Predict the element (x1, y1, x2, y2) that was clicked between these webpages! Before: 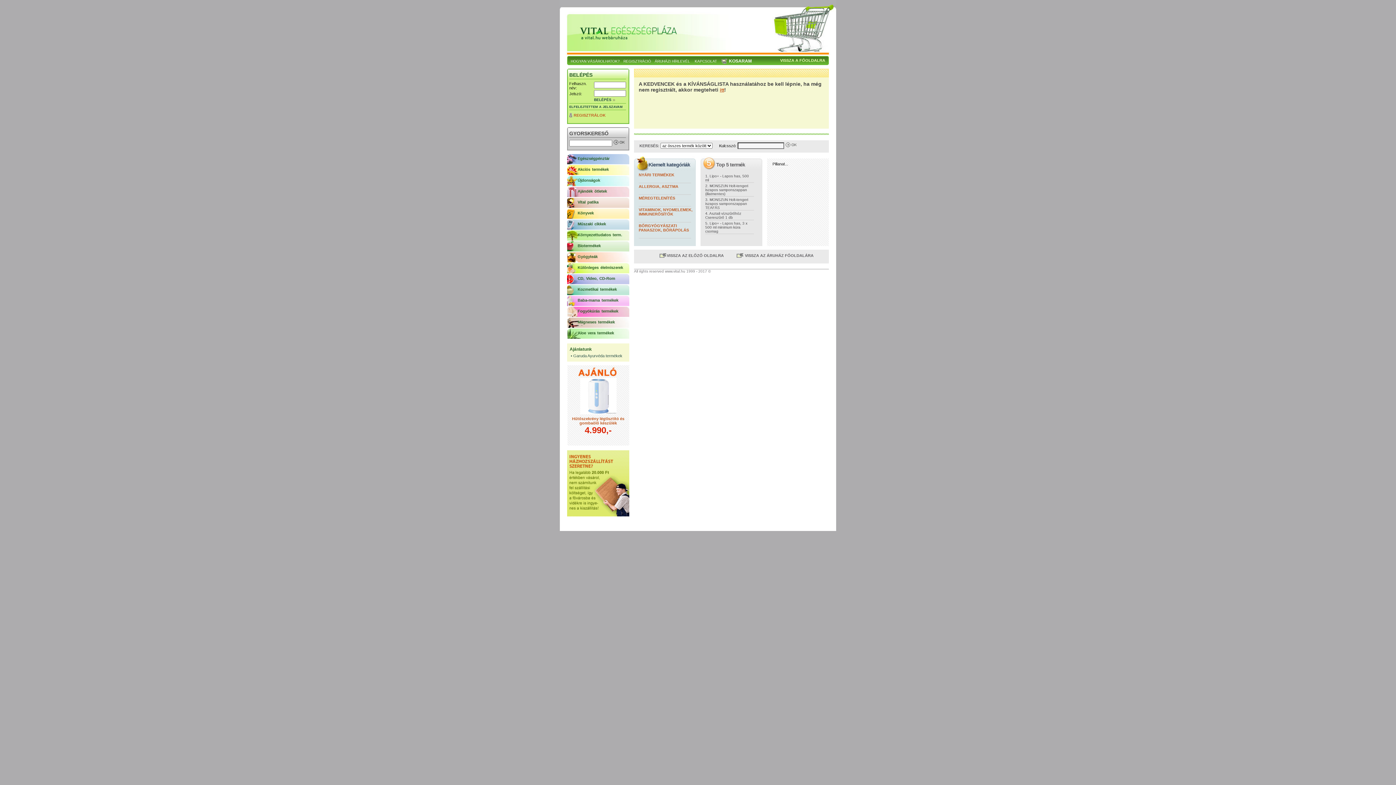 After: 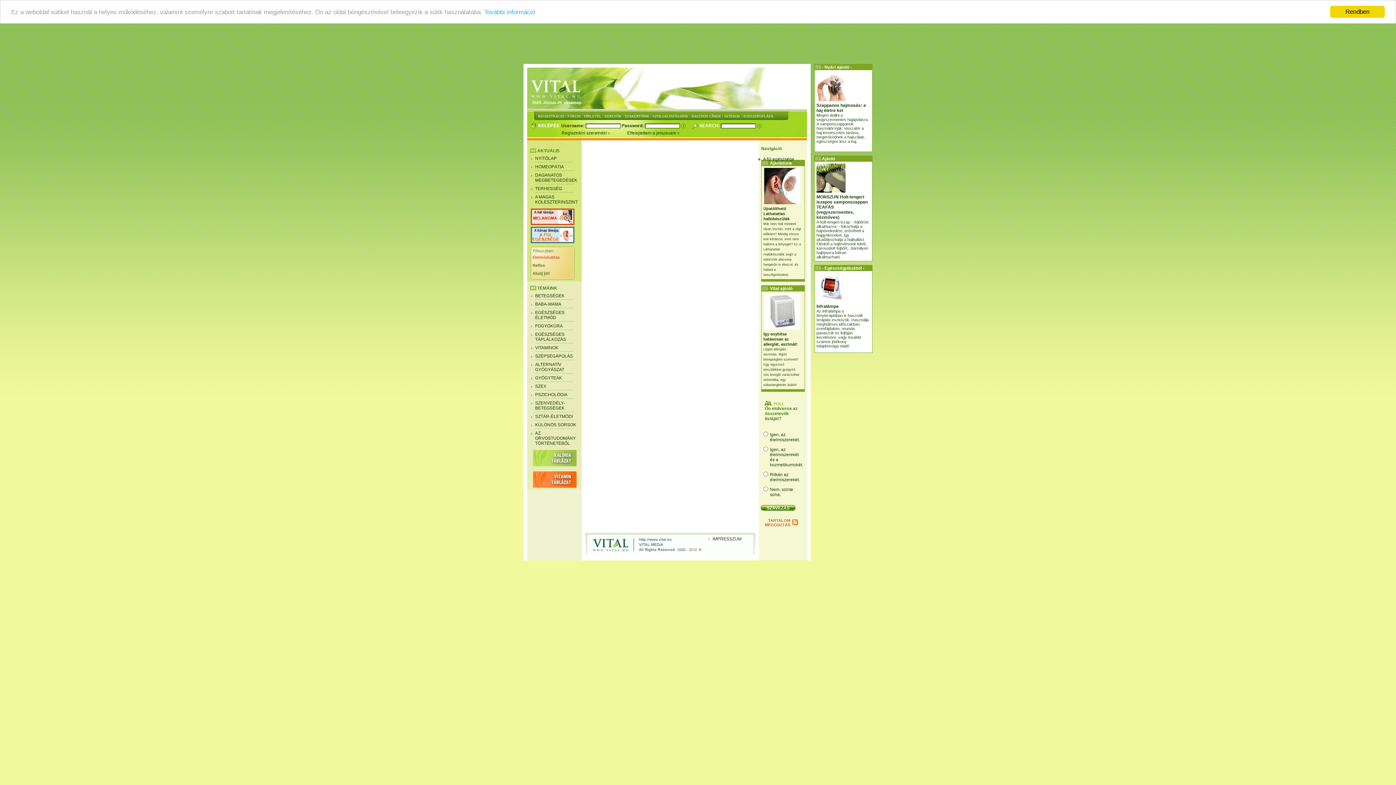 Action: label: ÁRUHÁZI HÍRLEVÉL bbox: (654, 59, 690, 63)